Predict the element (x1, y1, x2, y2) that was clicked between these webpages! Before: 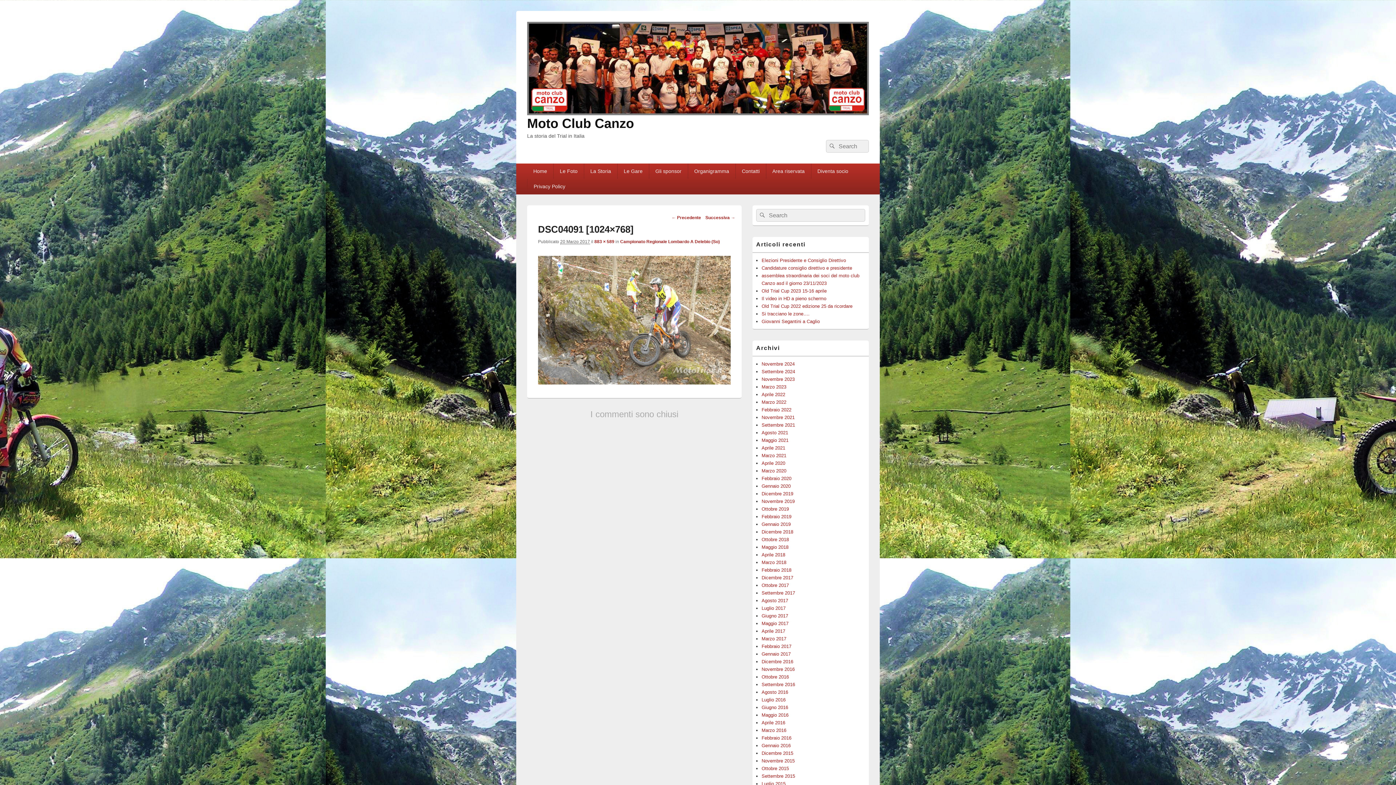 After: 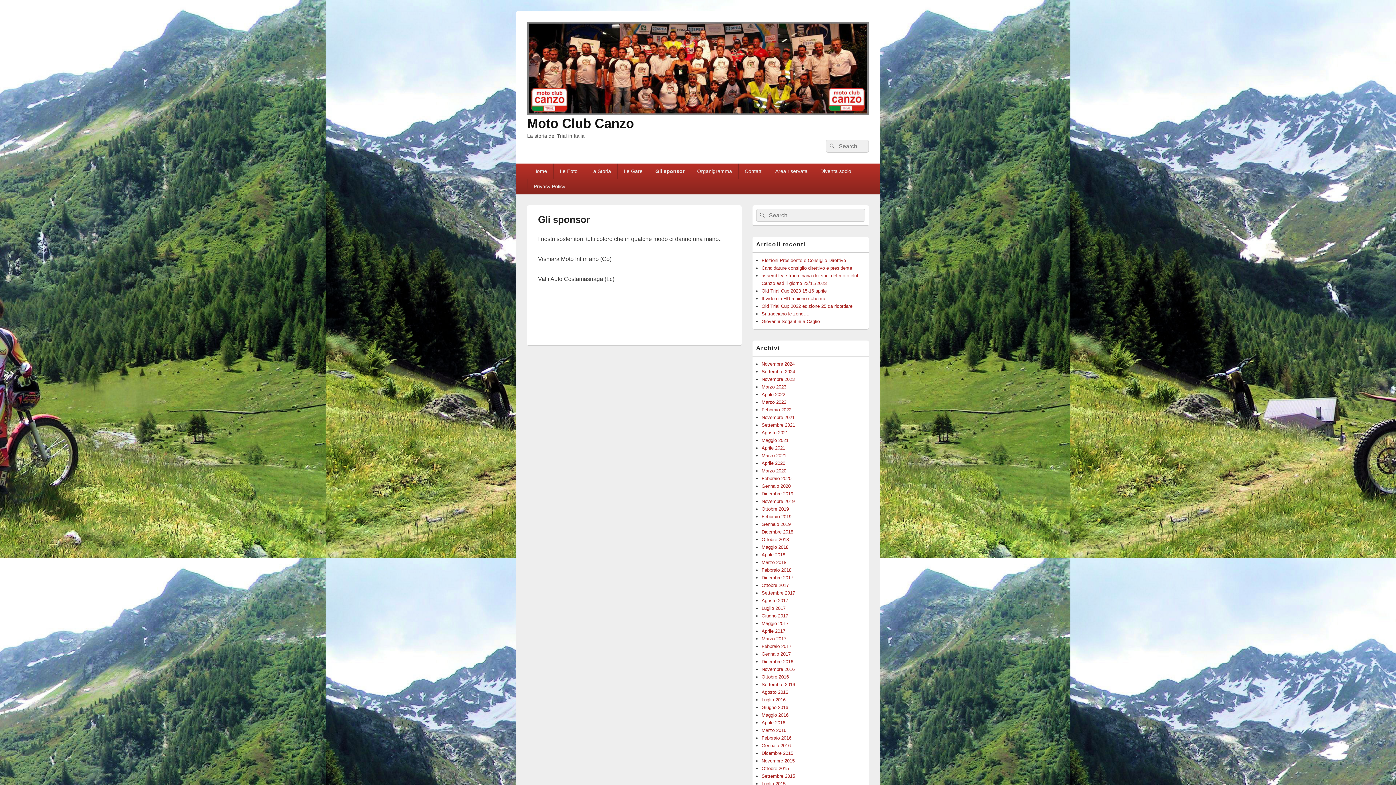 Action: label: Gli sponsor bbox: (649, 163, 687, 178)